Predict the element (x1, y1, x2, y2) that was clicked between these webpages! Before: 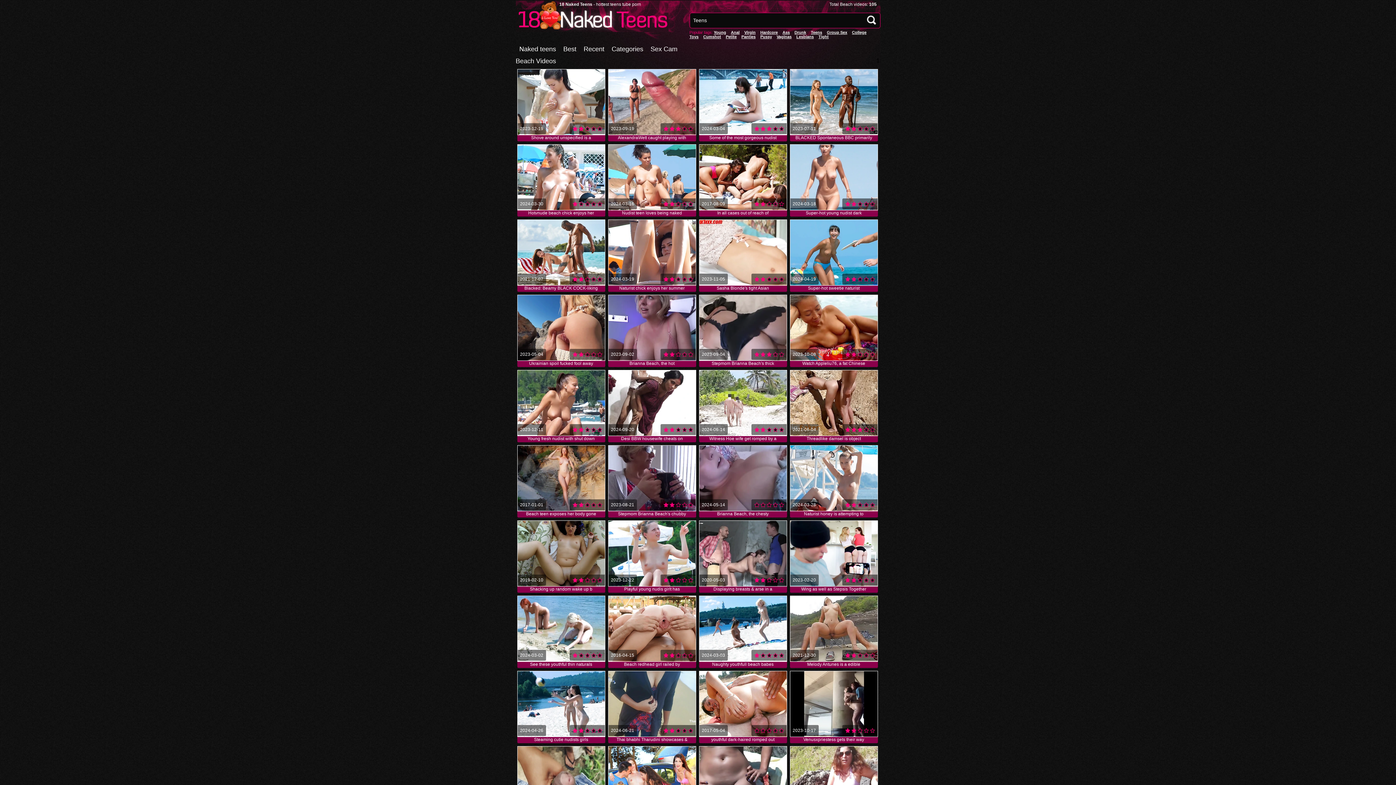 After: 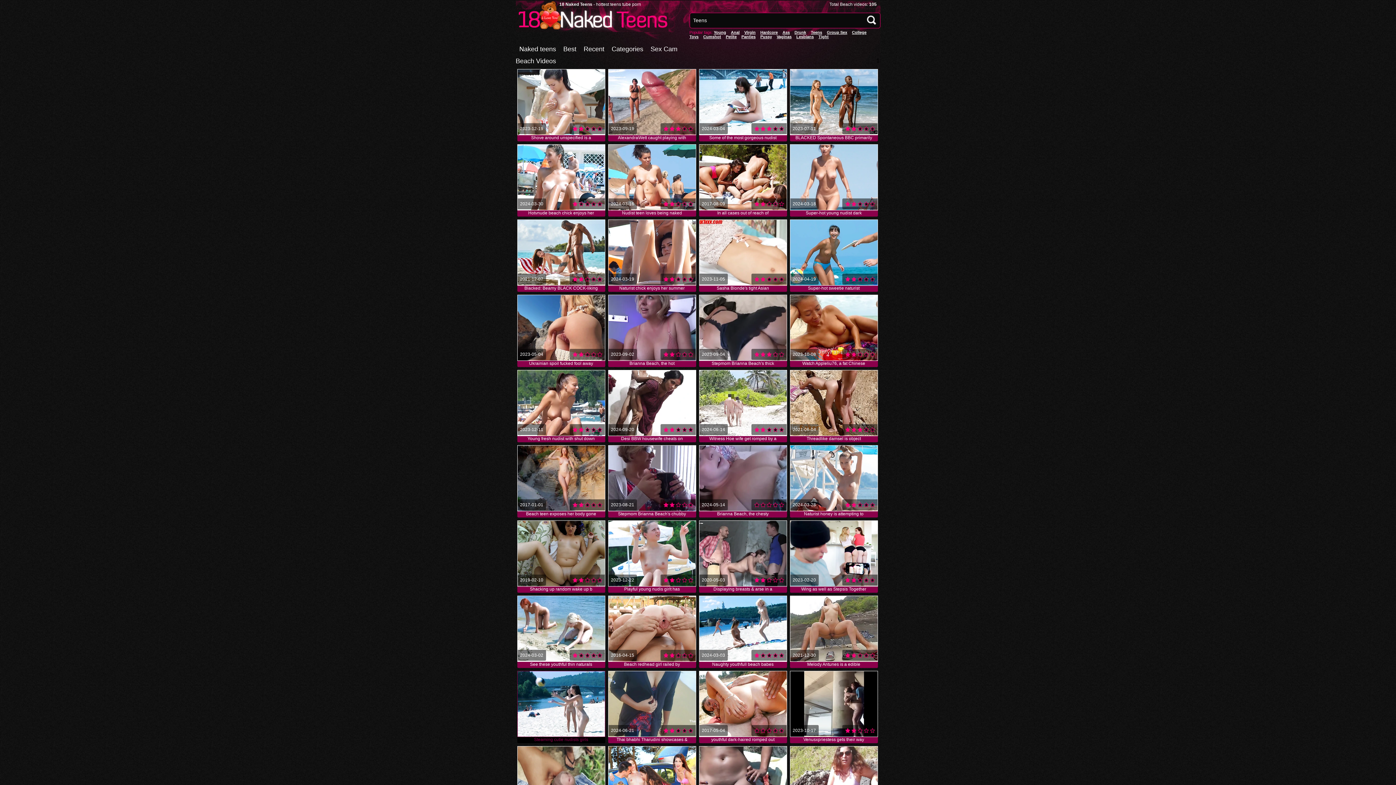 Action: label: Steaming cutie nudists girls bbox: (517, 671, 605, 743)